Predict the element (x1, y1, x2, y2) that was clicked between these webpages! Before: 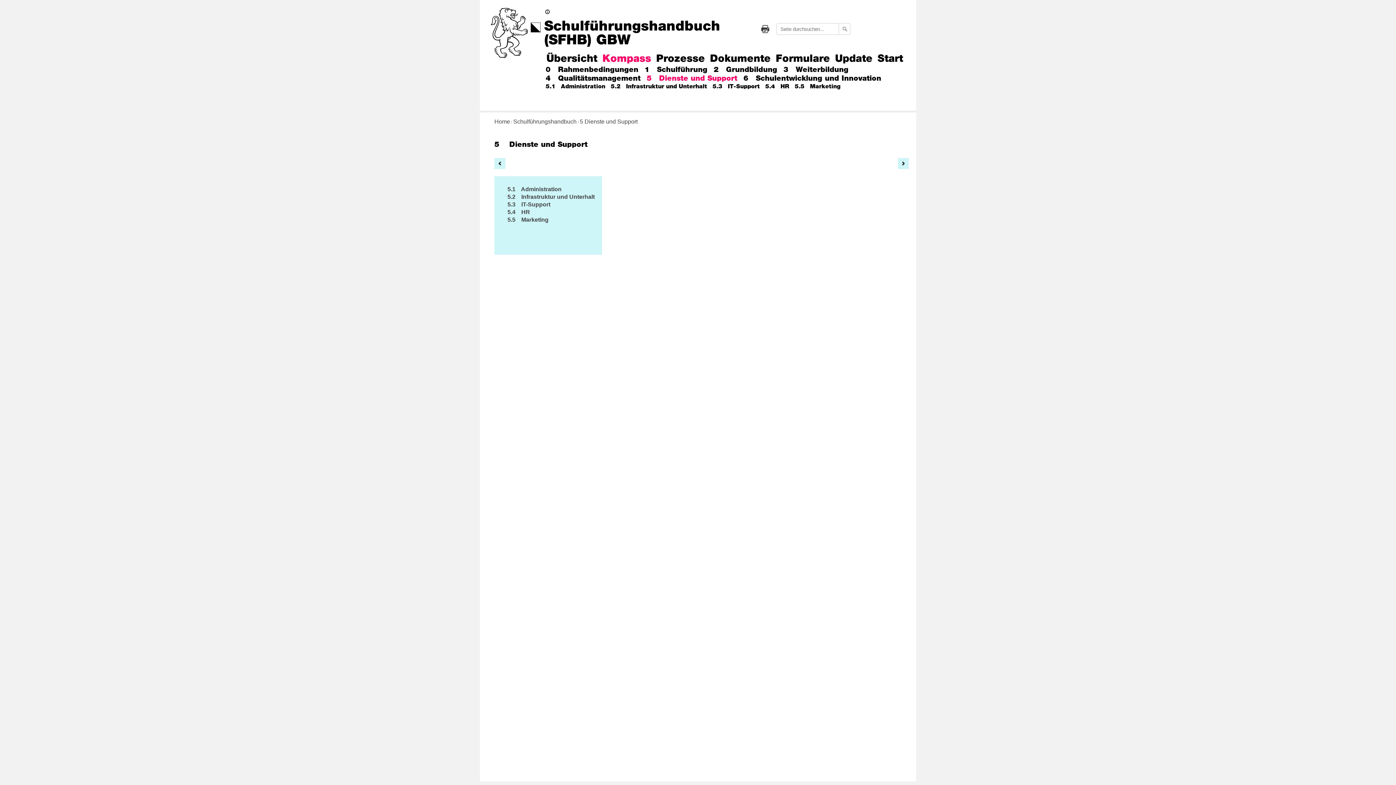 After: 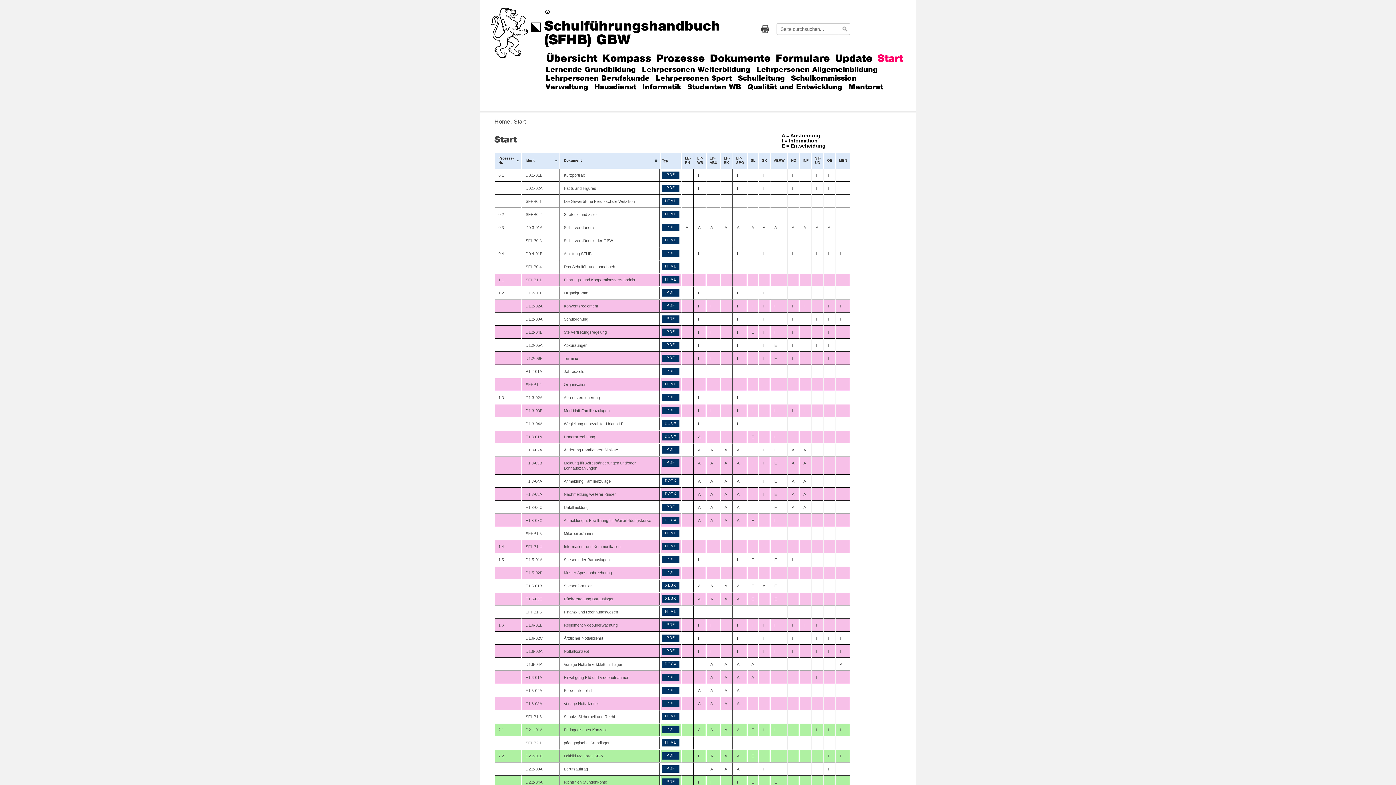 Action: label: Start bbox: (877, 54, 903, 63)